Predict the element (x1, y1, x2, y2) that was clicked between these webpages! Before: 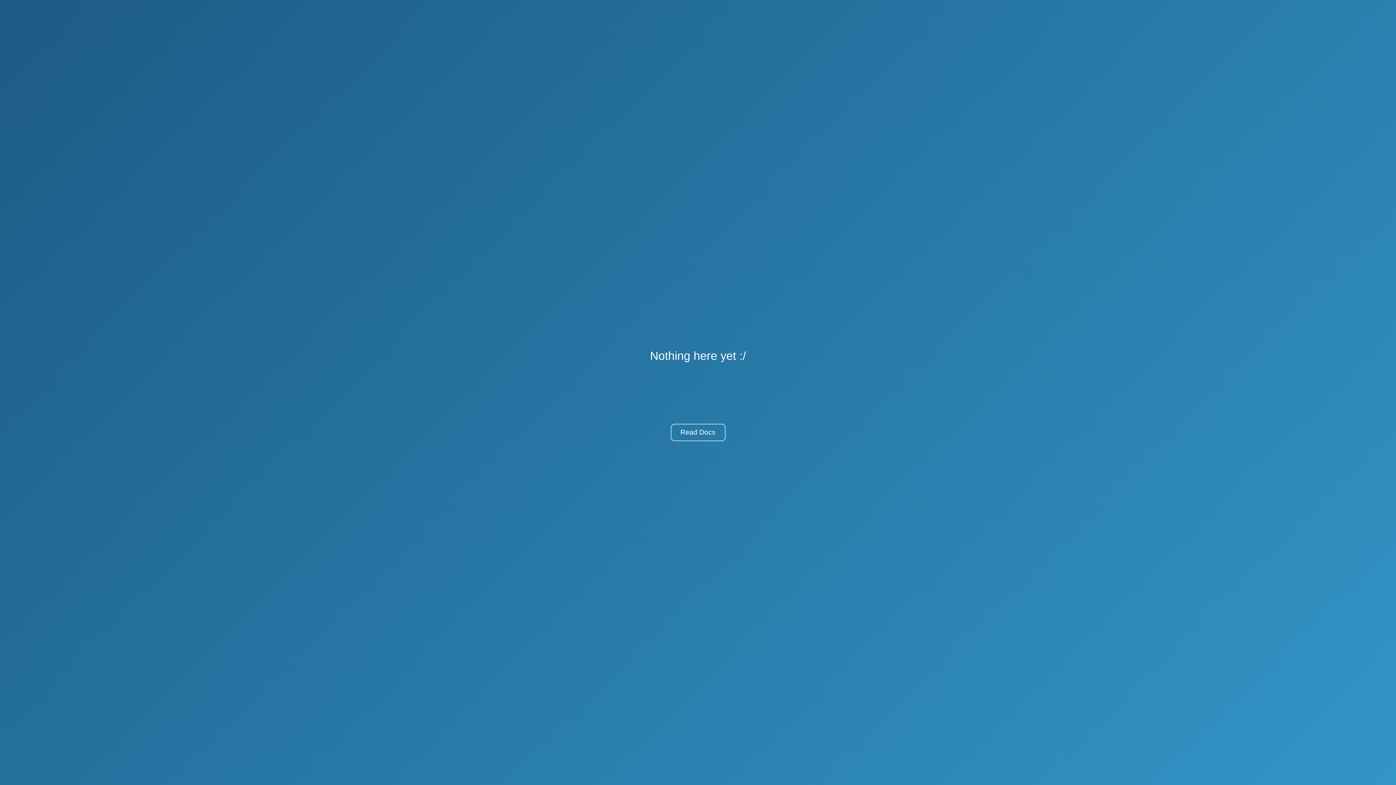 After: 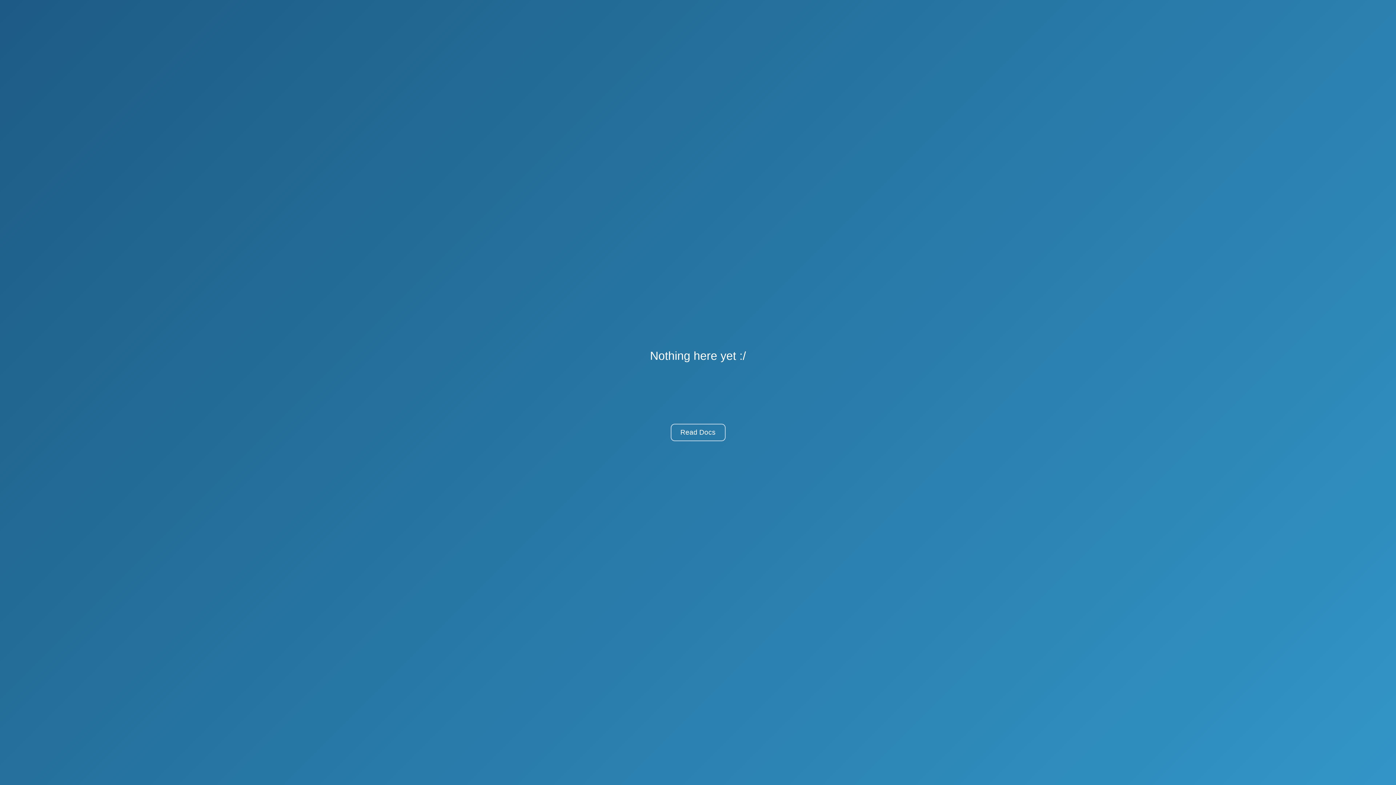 Action: bbox: (670, 424, 725, 441) label: Read Docs